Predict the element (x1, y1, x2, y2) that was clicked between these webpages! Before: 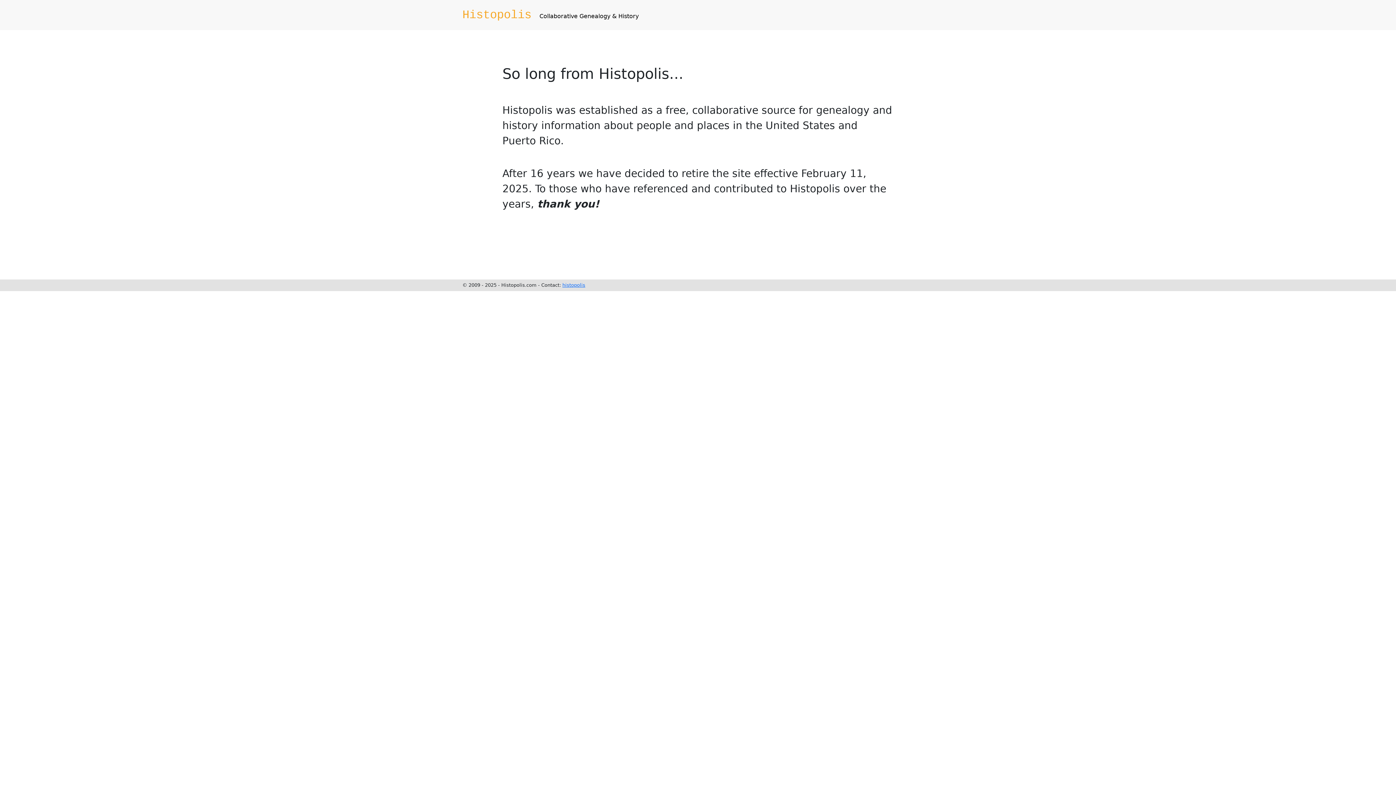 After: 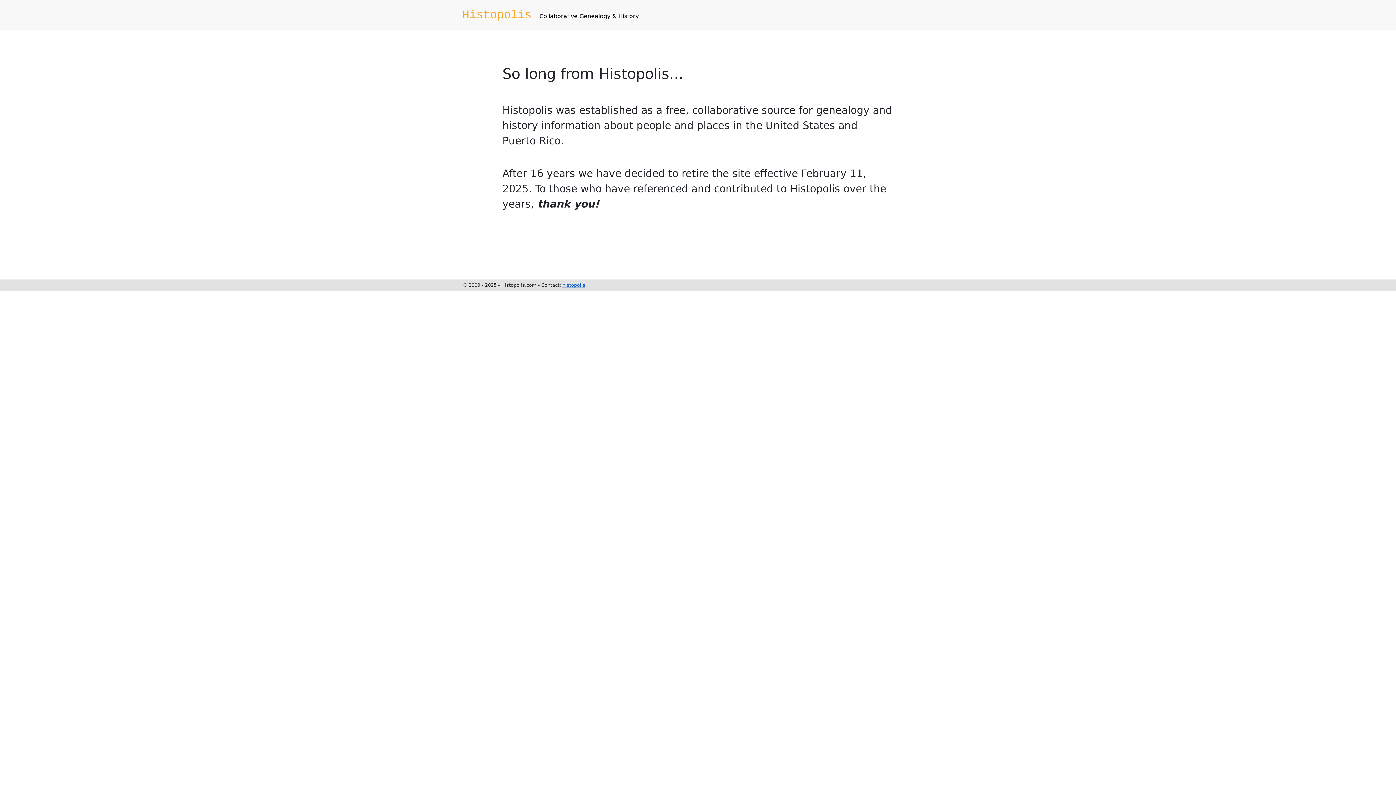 Action: bbox: (562, 282, 585, 288) label: histopolis